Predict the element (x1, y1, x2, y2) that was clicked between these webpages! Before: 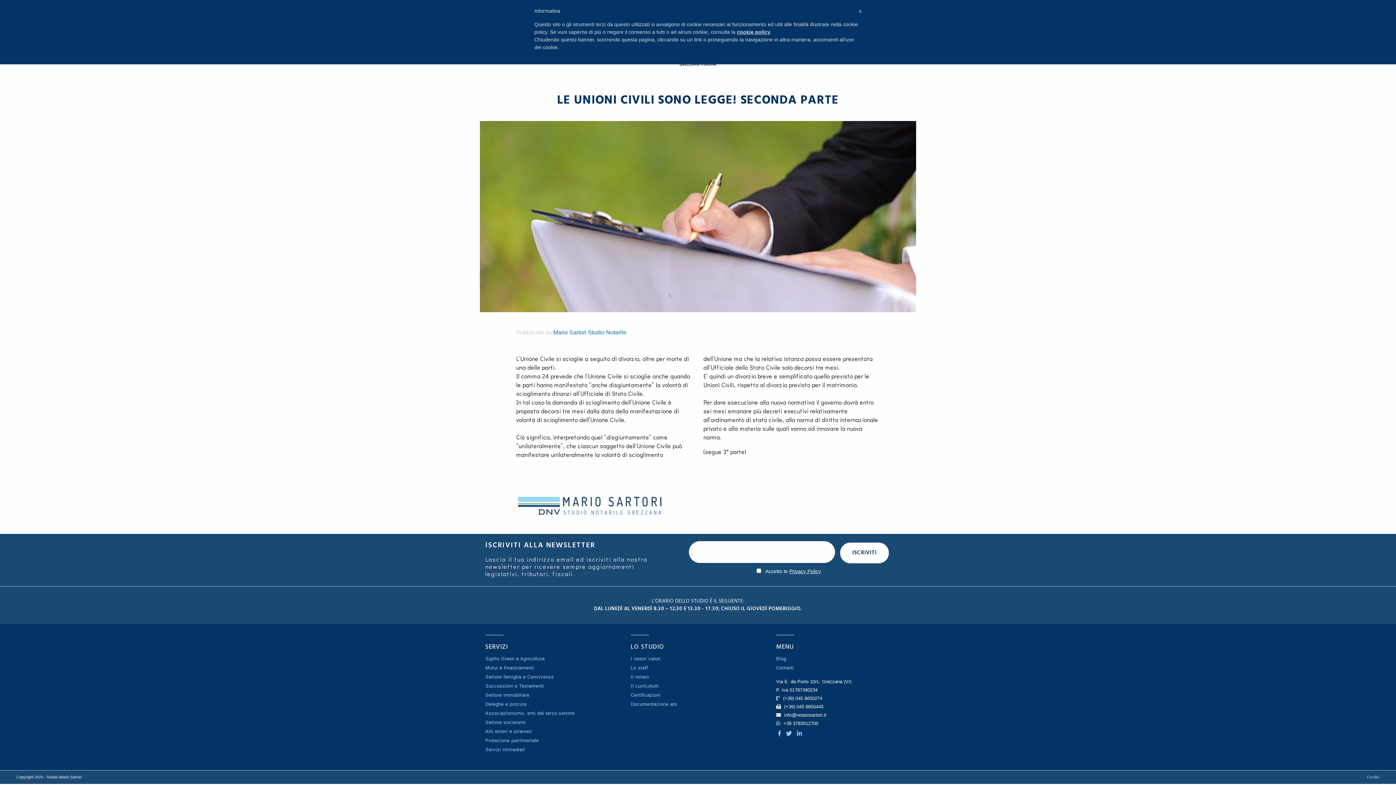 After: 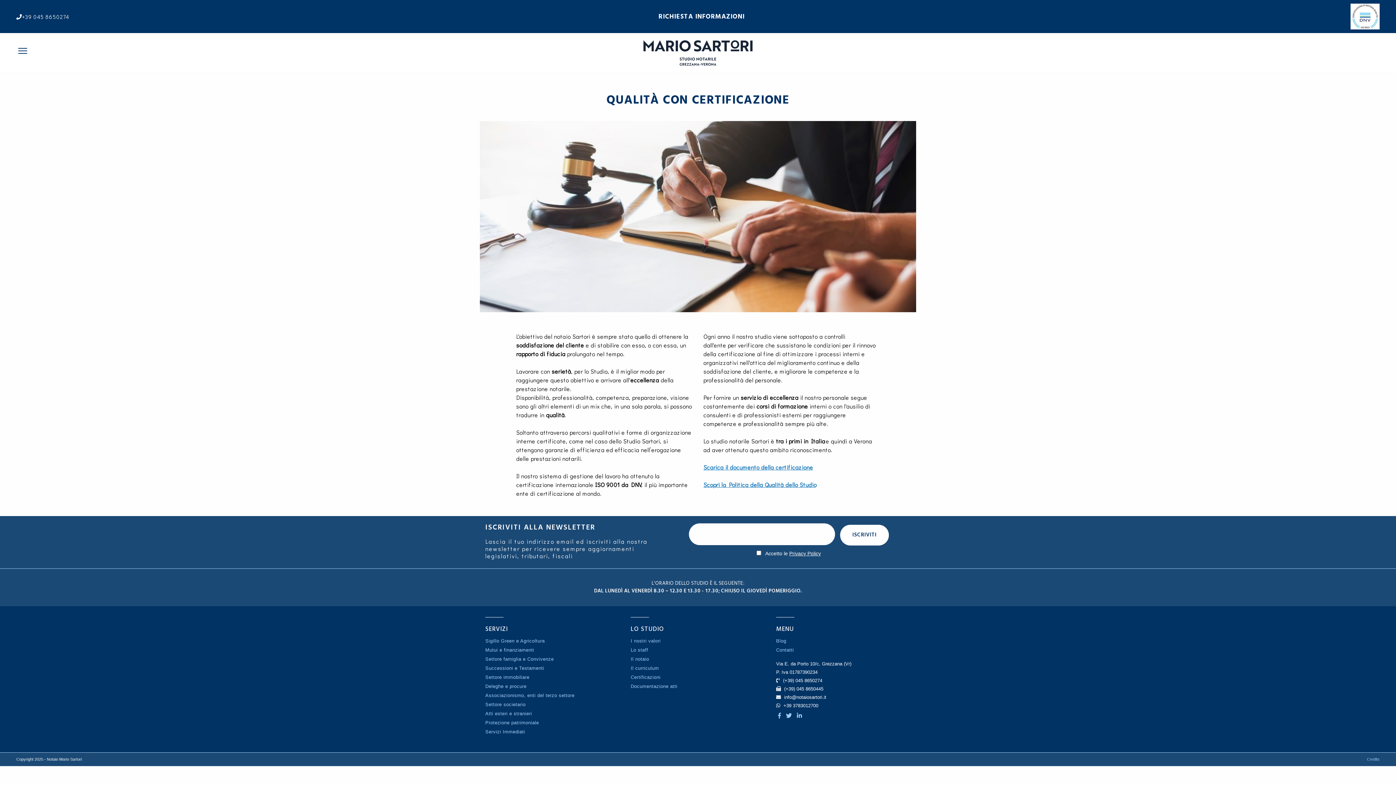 Action: label: Certificazioni bbox: (630, 692, 660, 698)